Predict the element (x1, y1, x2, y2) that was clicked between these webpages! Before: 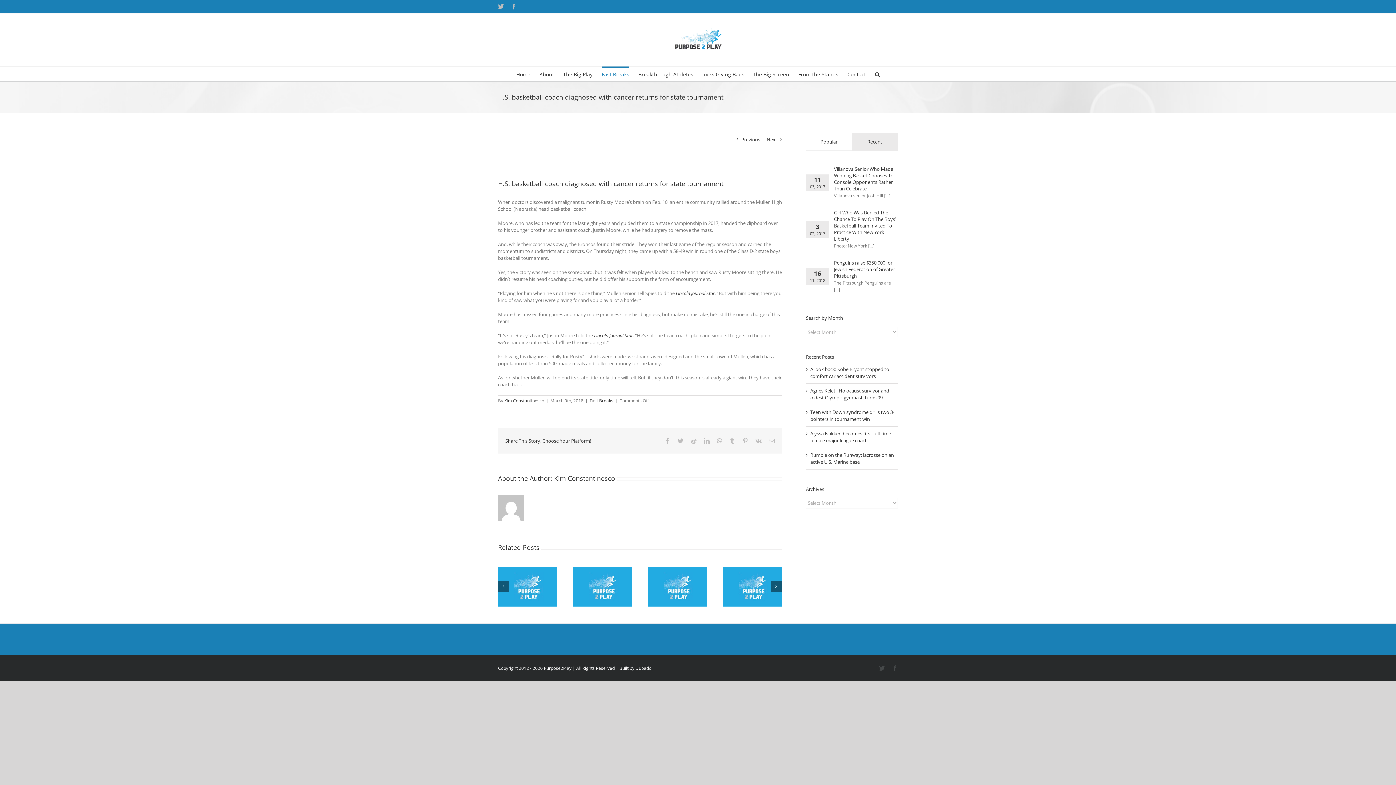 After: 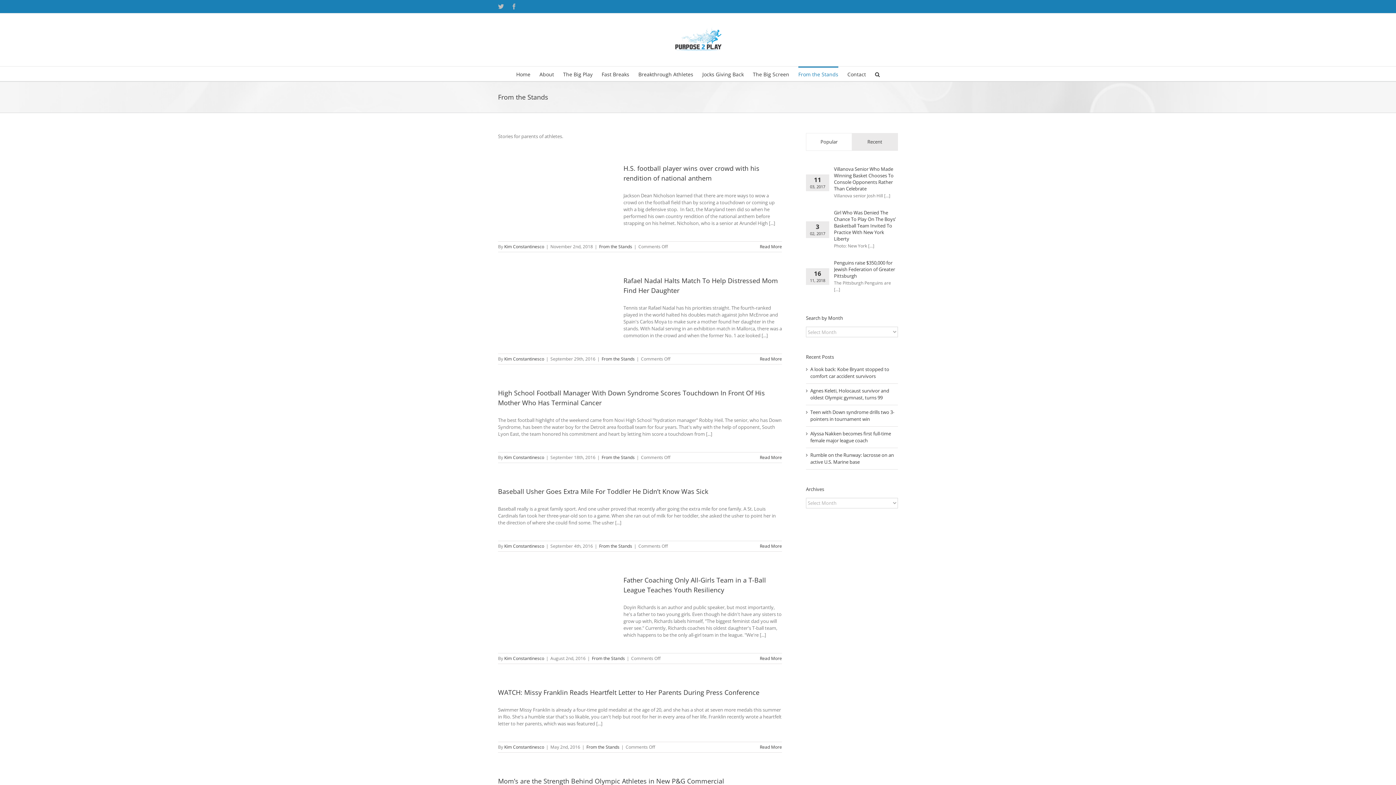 Action: bbox: (798, 66, 838, 81) label: From the Stands